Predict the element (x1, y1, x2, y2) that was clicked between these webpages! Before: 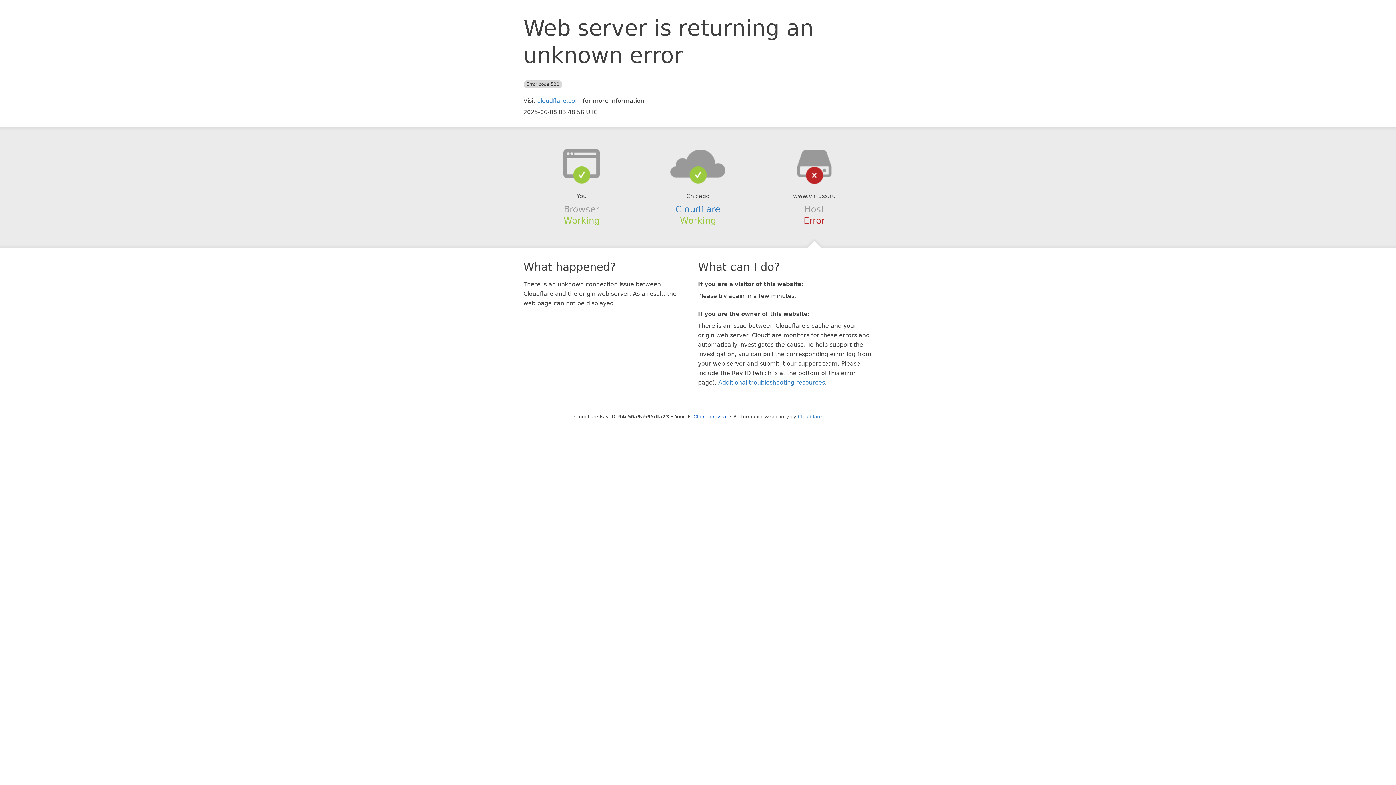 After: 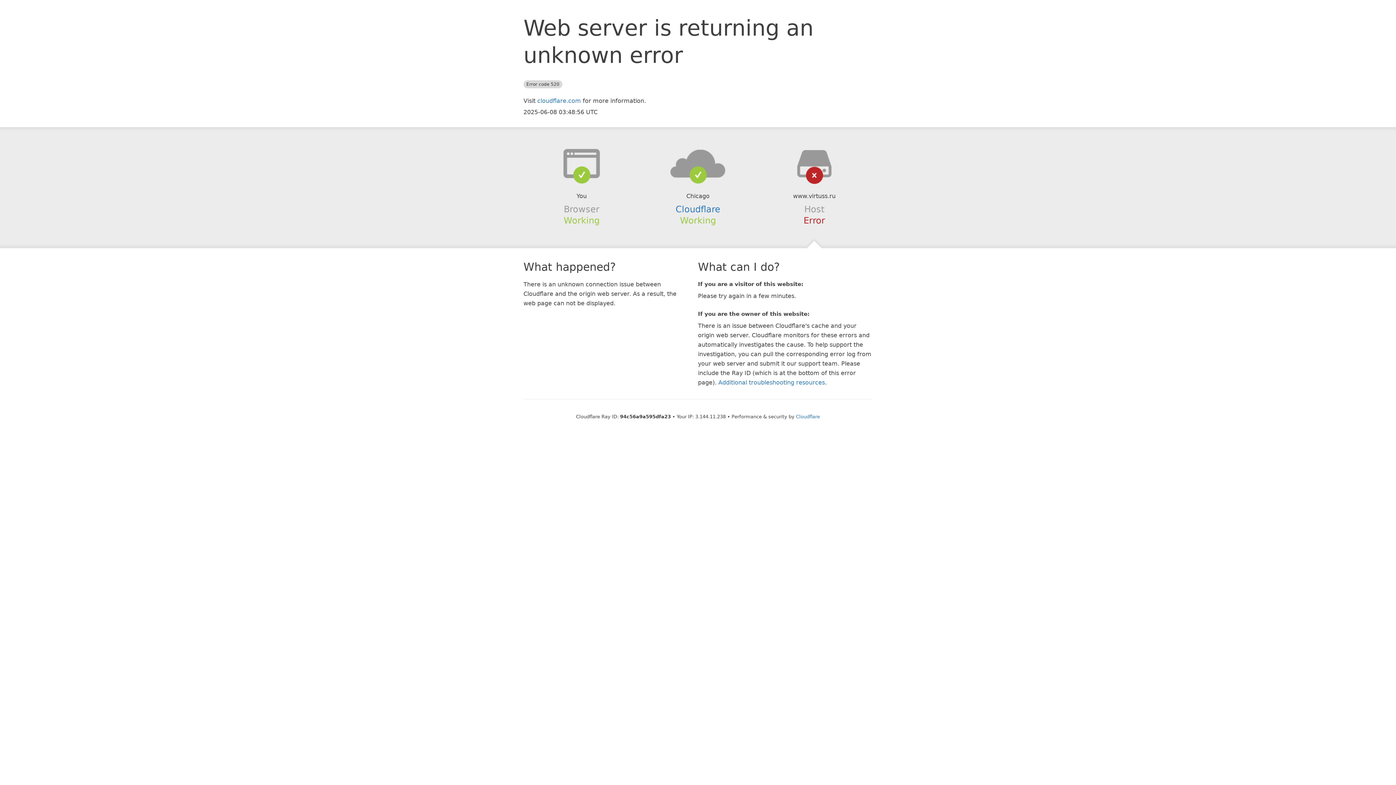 Action: label: Click to reveal bbox: (693, 414, 727, 419)